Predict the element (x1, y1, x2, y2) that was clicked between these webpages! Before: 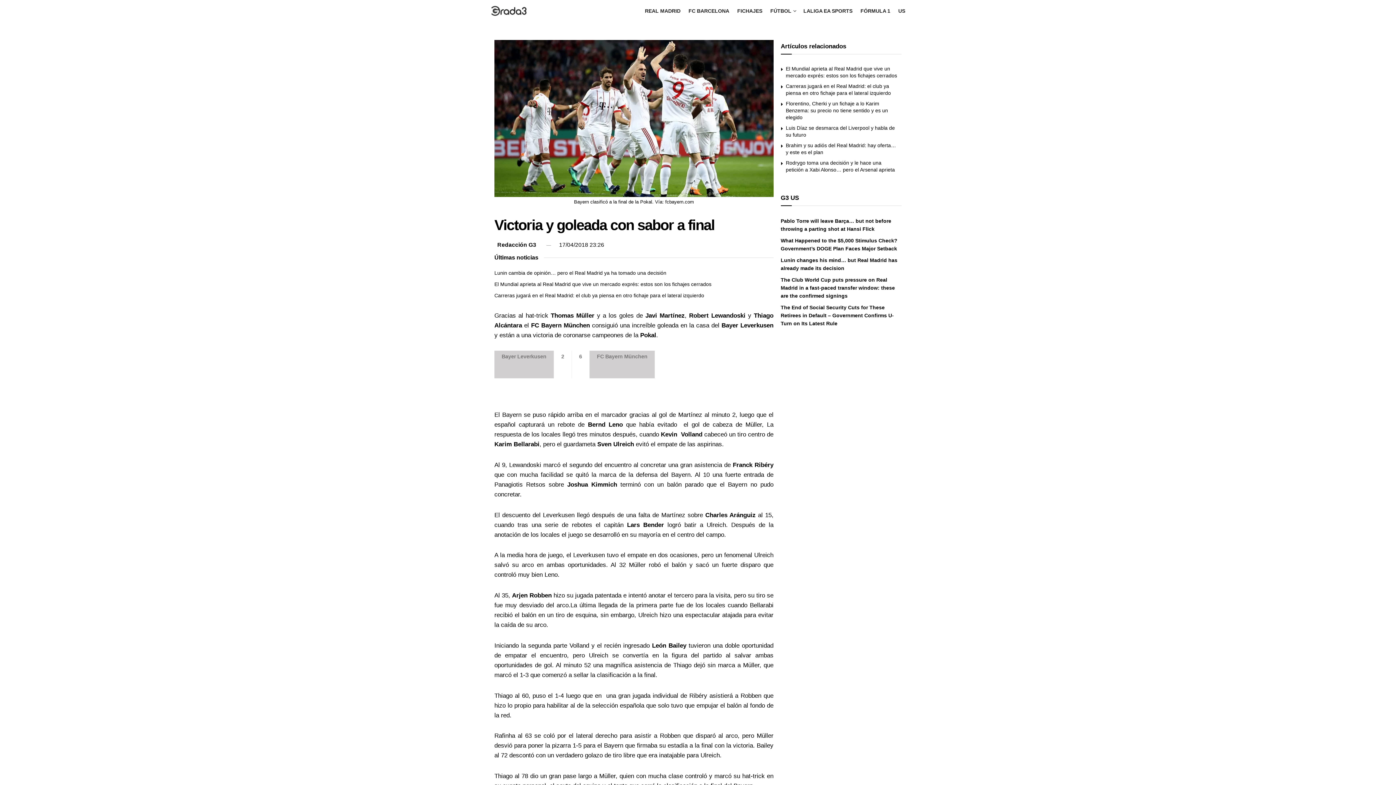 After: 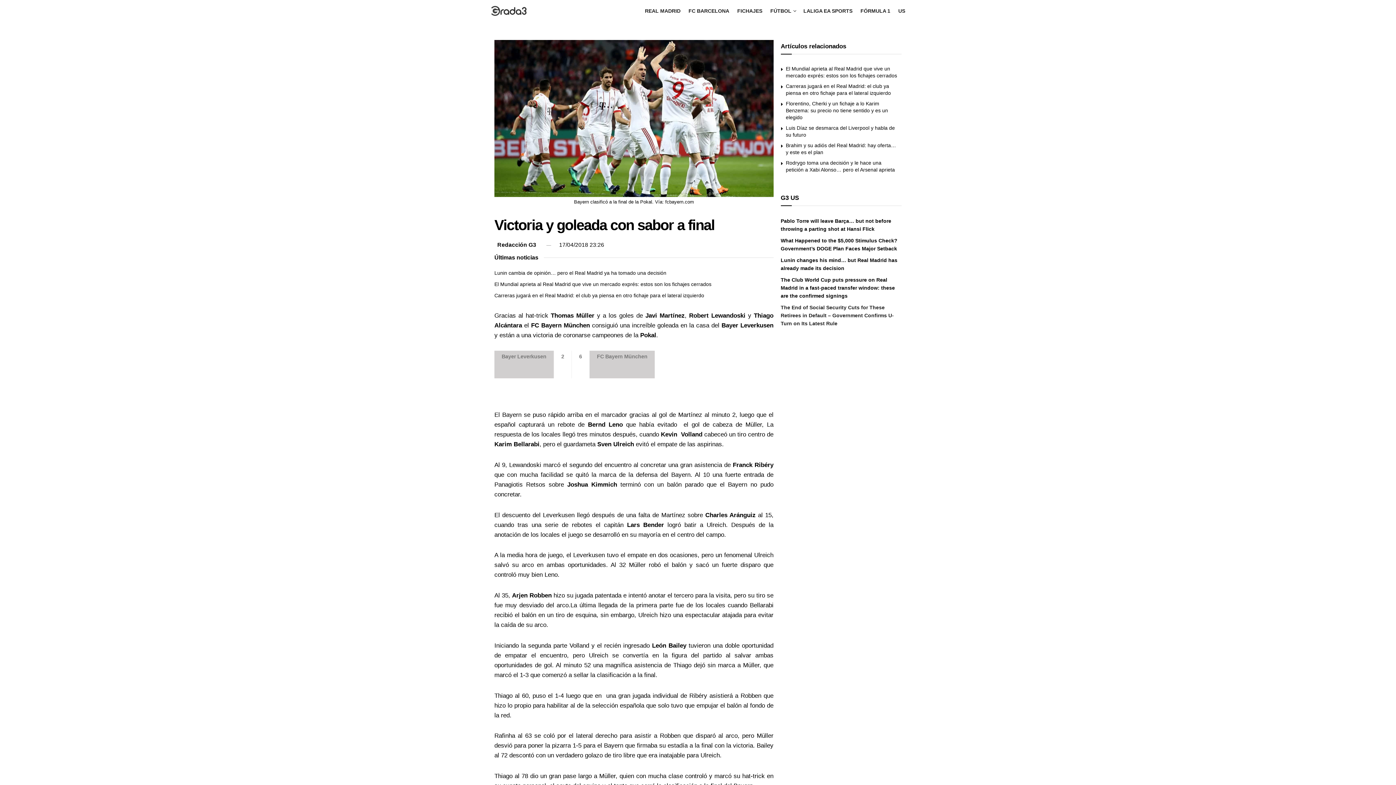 Action: bbox: (780, 304, 894, 326) label: The End of Social Security Cuts for These Retirees in Default – Government Confirms U-Turn on Its Latest Rule